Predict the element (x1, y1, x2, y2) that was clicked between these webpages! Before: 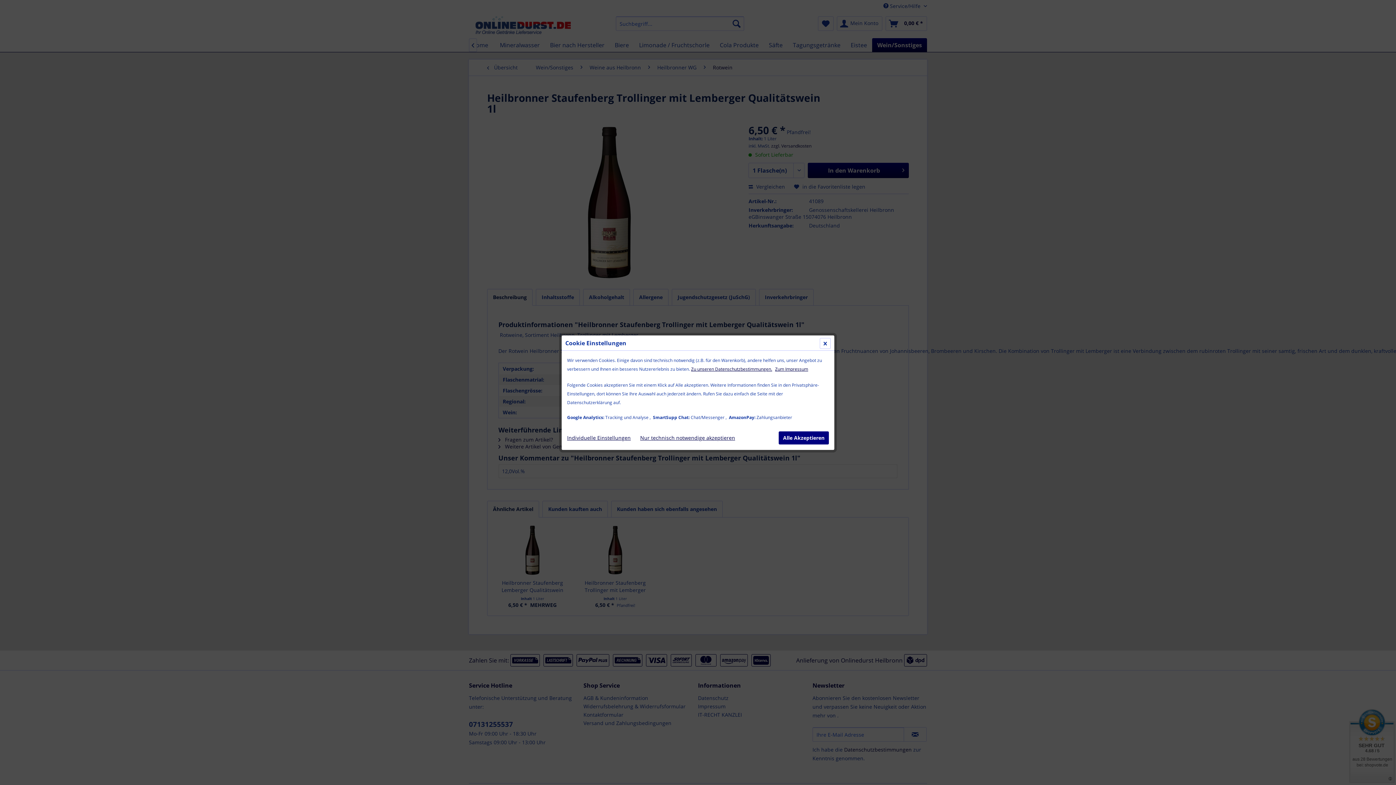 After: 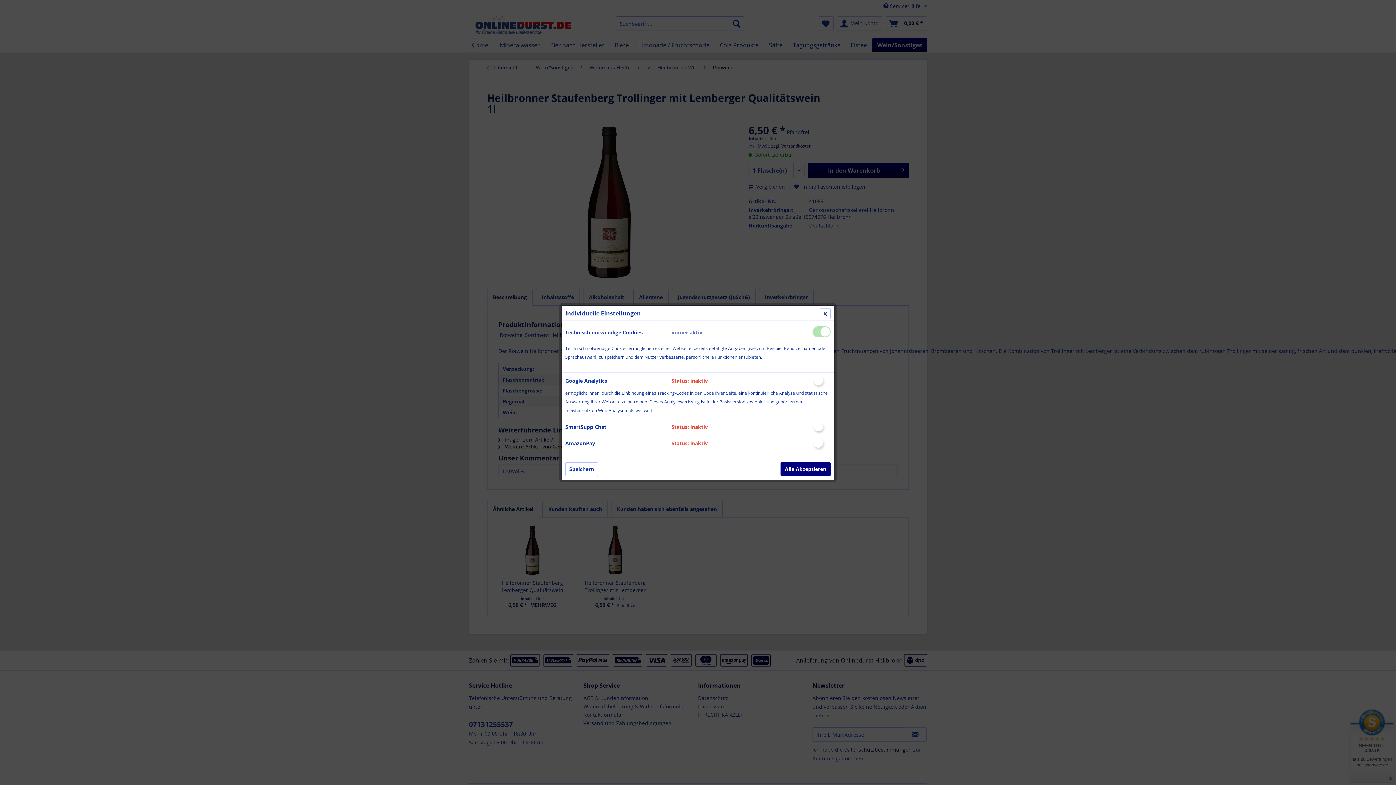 Action: label: Individuelle Einstellungen bbox: (567, 431, 635, 444)